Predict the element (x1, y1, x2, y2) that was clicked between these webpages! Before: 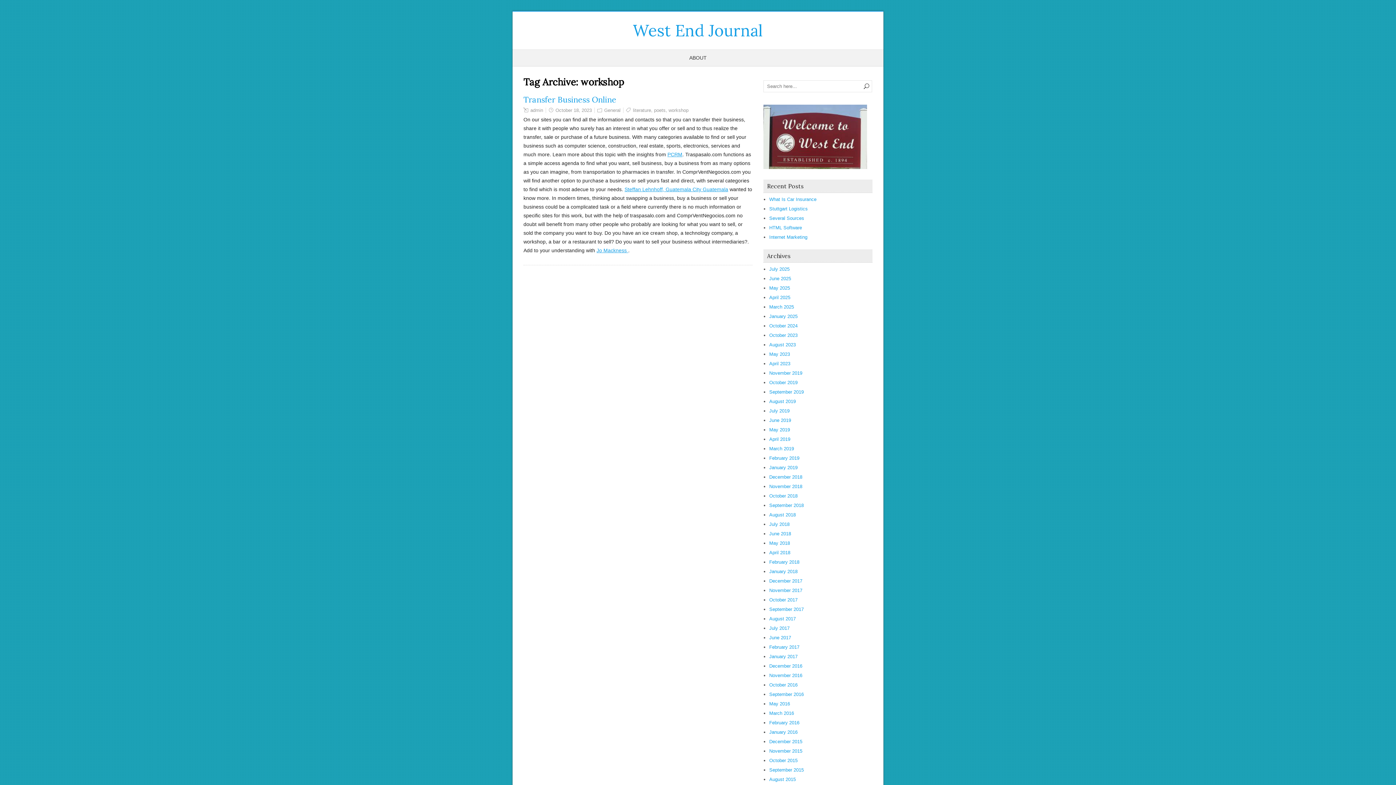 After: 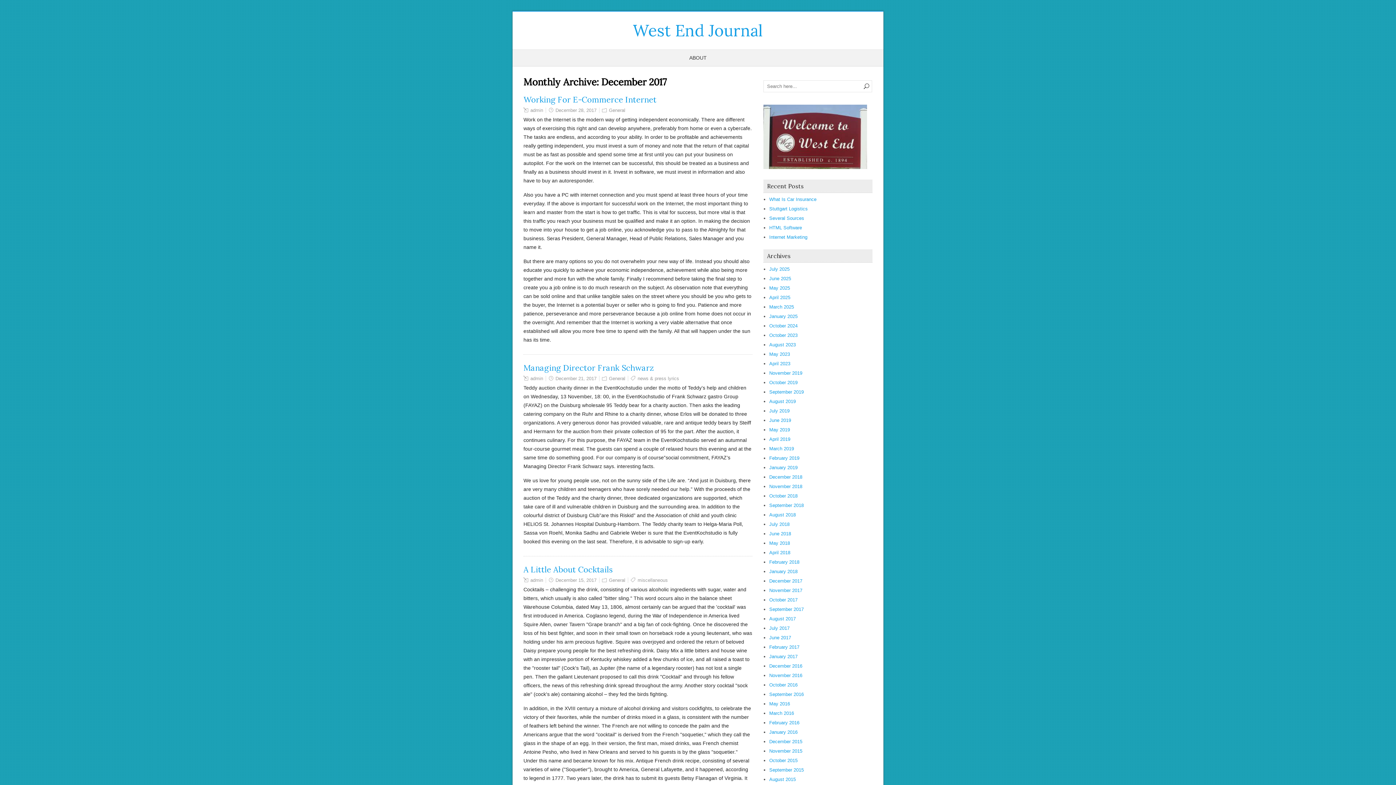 Action: bbox: (769, 578, 802, 584) label: December 2017